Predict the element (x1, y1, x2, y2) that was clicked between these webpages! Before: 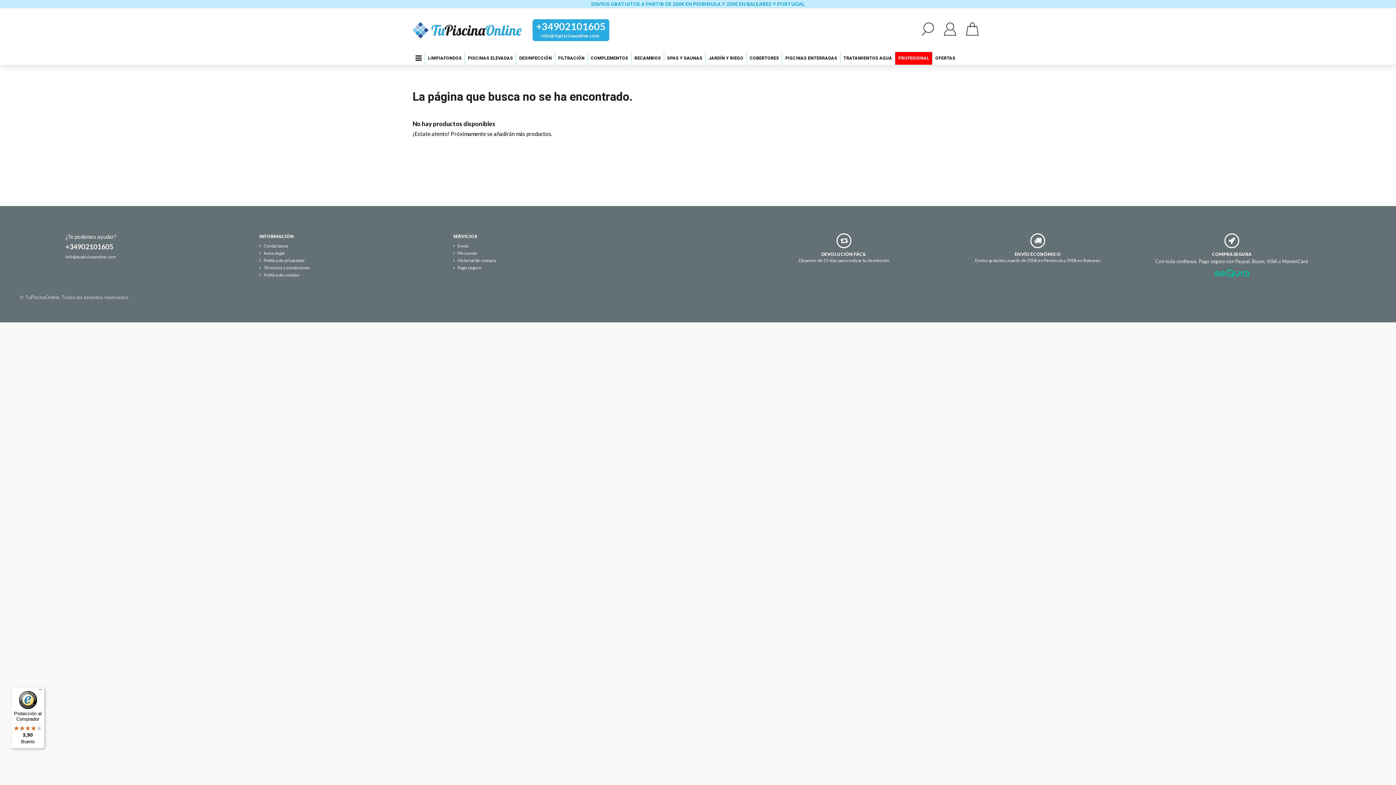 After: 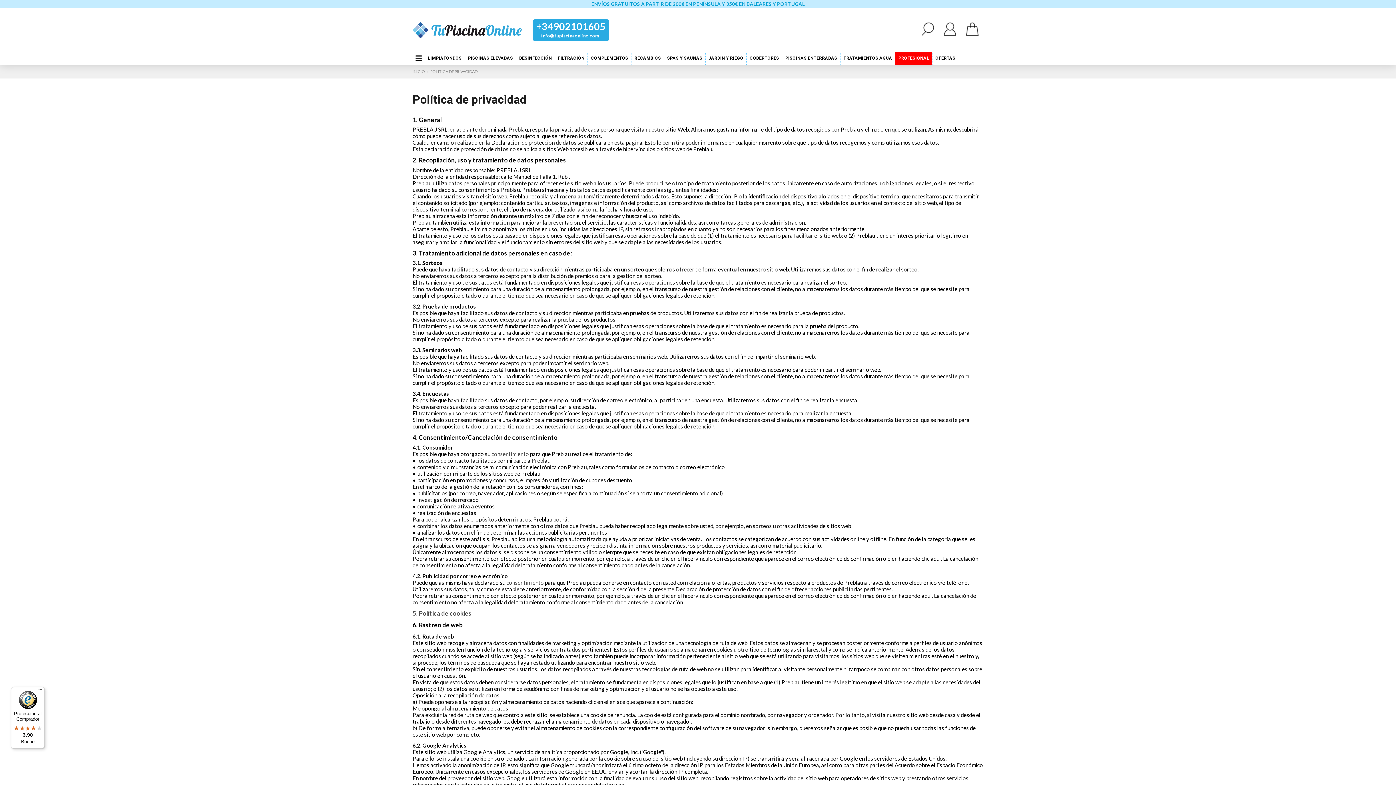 Action: label: Política de privacidad bbox: (259, 258, 304, 263)